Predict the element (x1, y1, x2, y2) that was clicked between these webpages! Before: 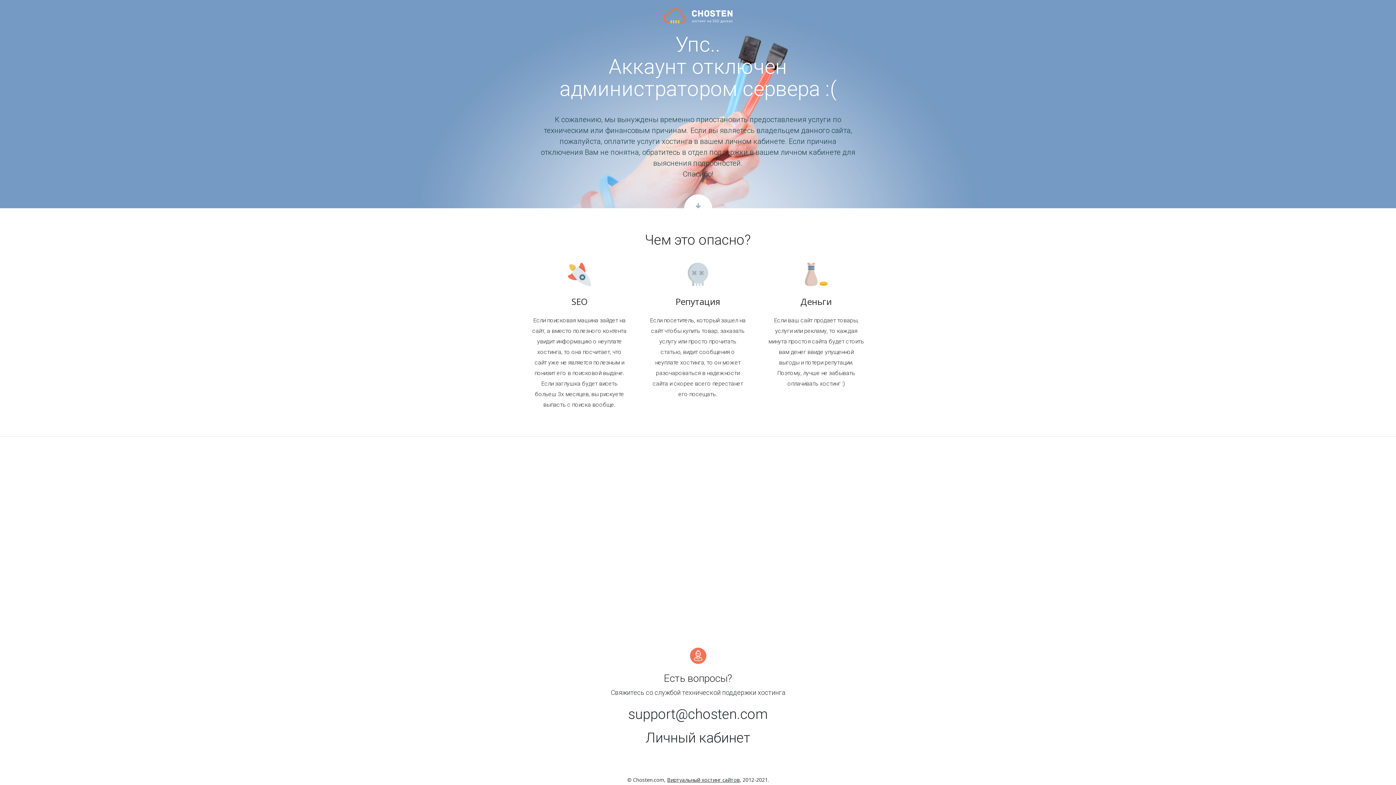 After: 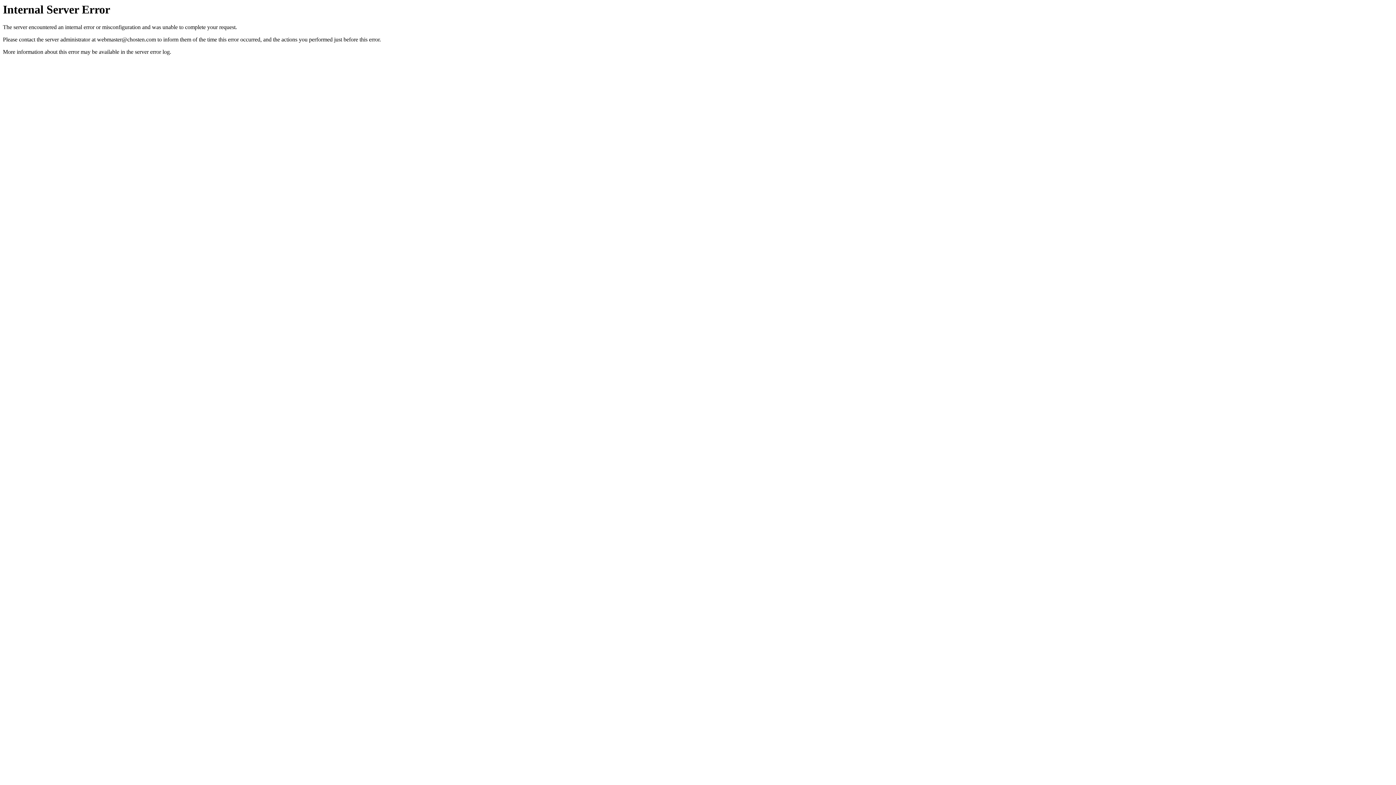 Action: bbox: (663, 18, 732, 24)